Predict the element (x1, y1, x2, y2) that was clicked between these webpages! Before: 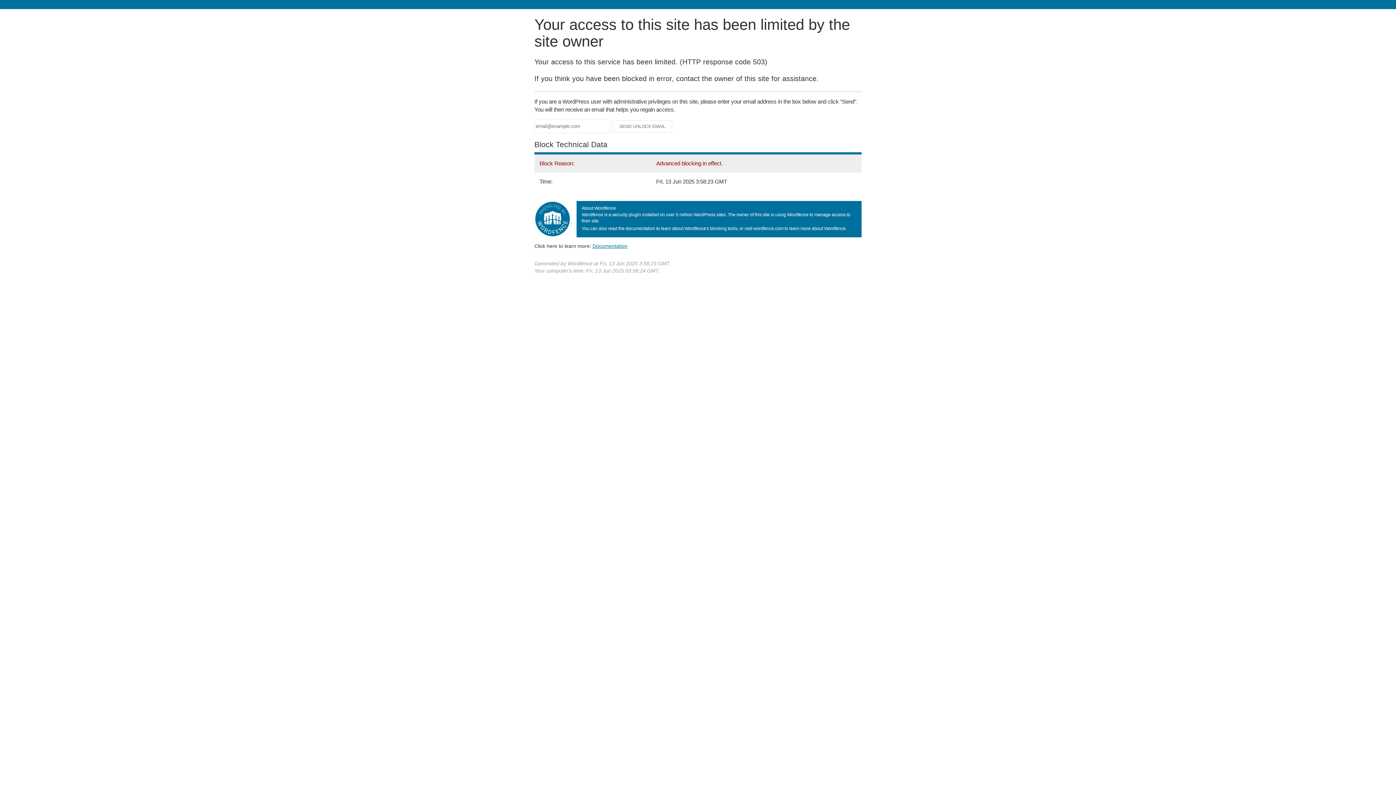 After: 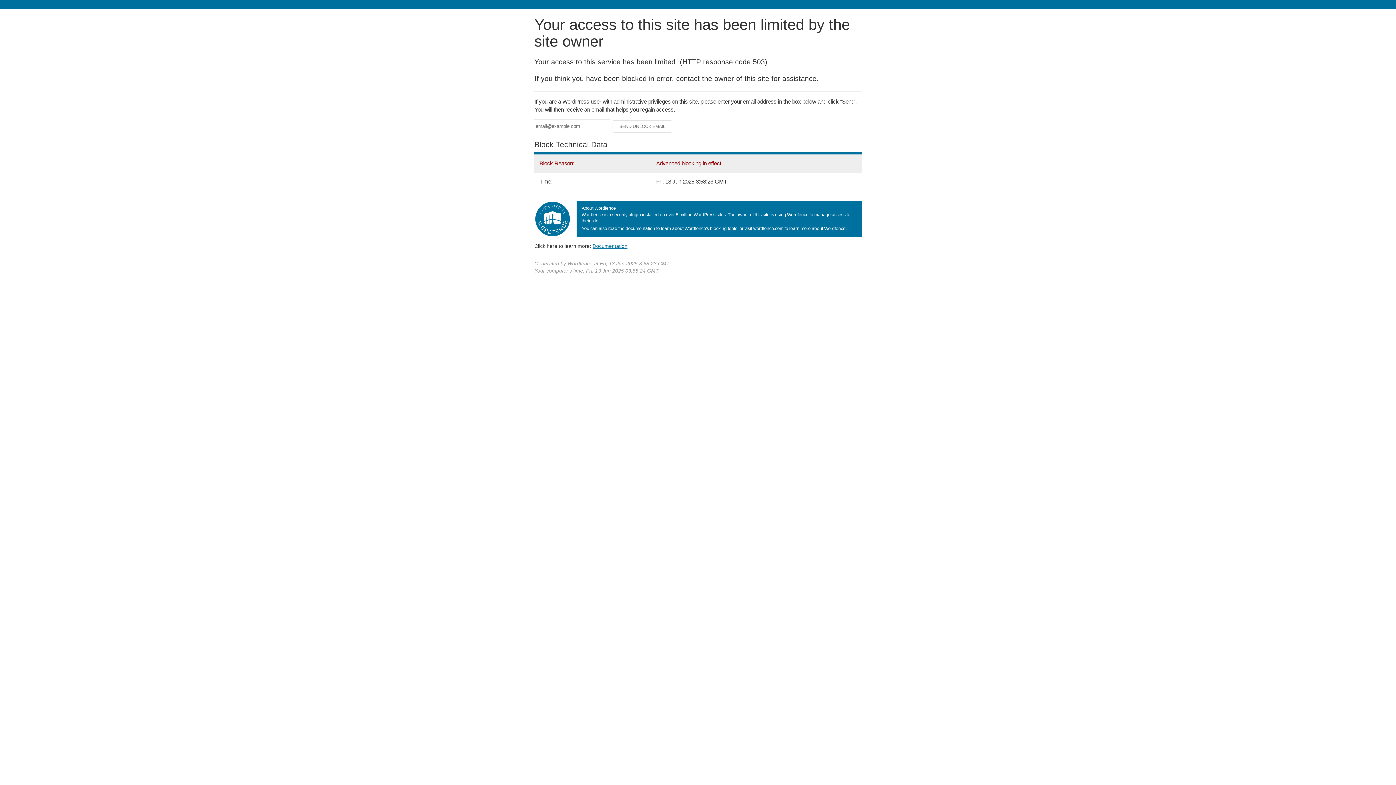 Action: bbox: (592, 243, 627, 248) label: Documentation